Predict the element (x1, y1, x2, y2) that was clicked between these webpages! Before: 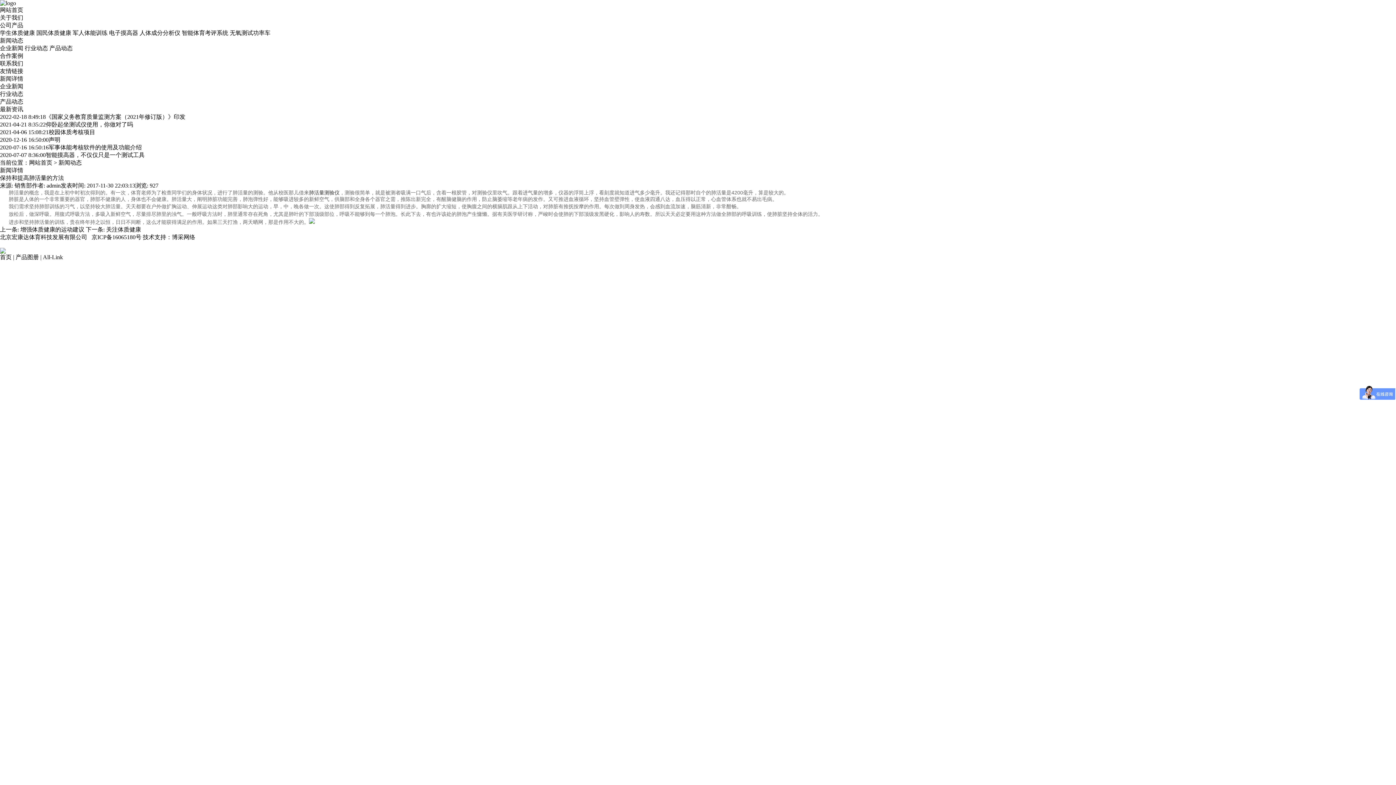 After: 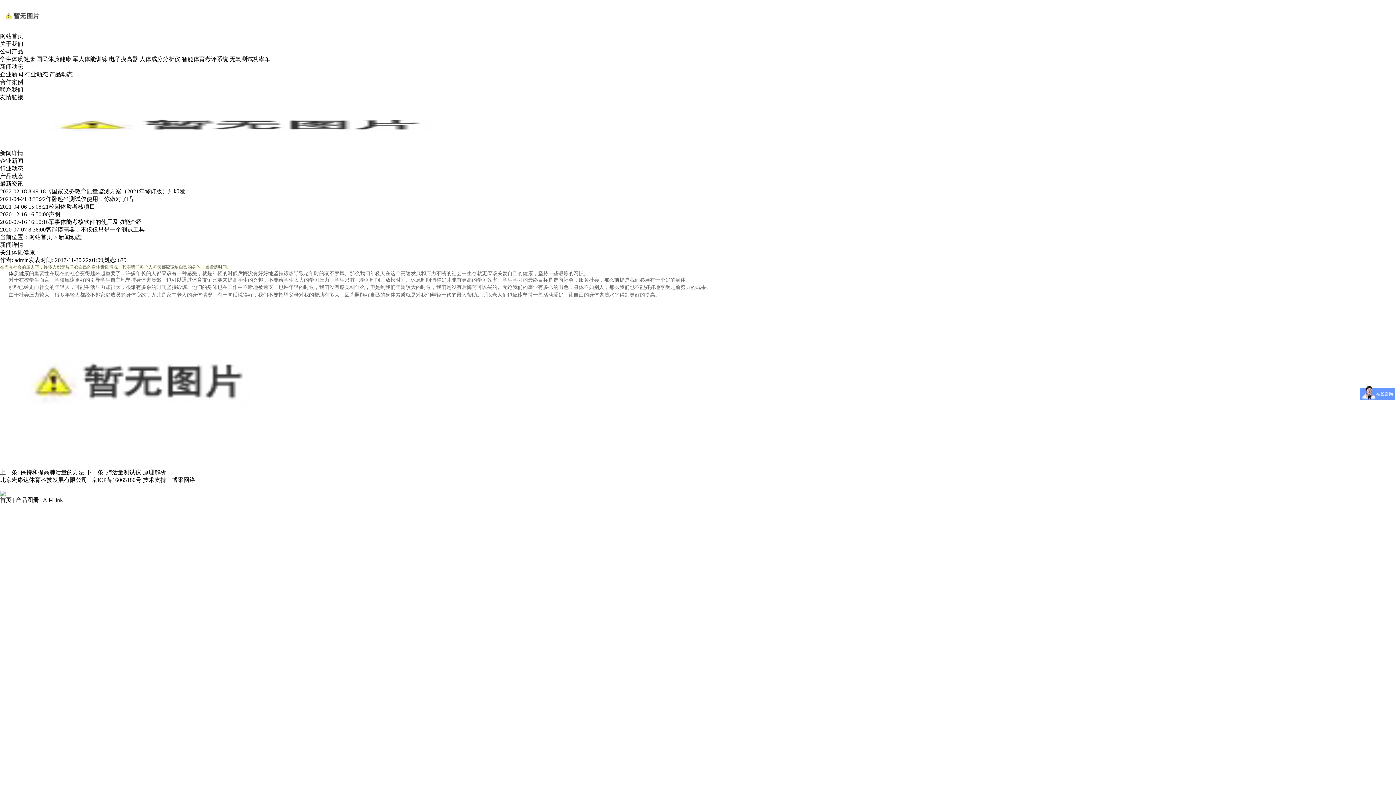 Action: bbox: (106, 226, 141, 232) label: 关注体质健康